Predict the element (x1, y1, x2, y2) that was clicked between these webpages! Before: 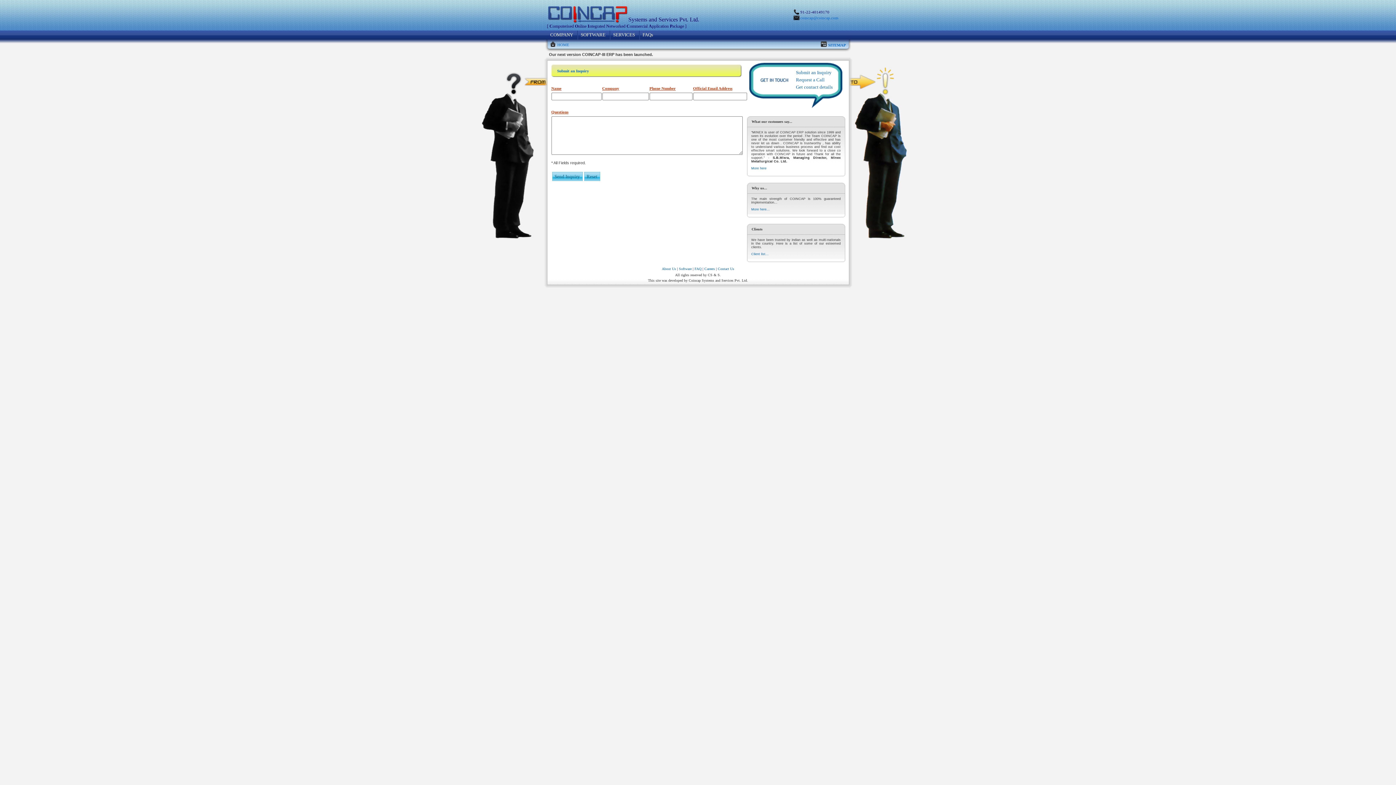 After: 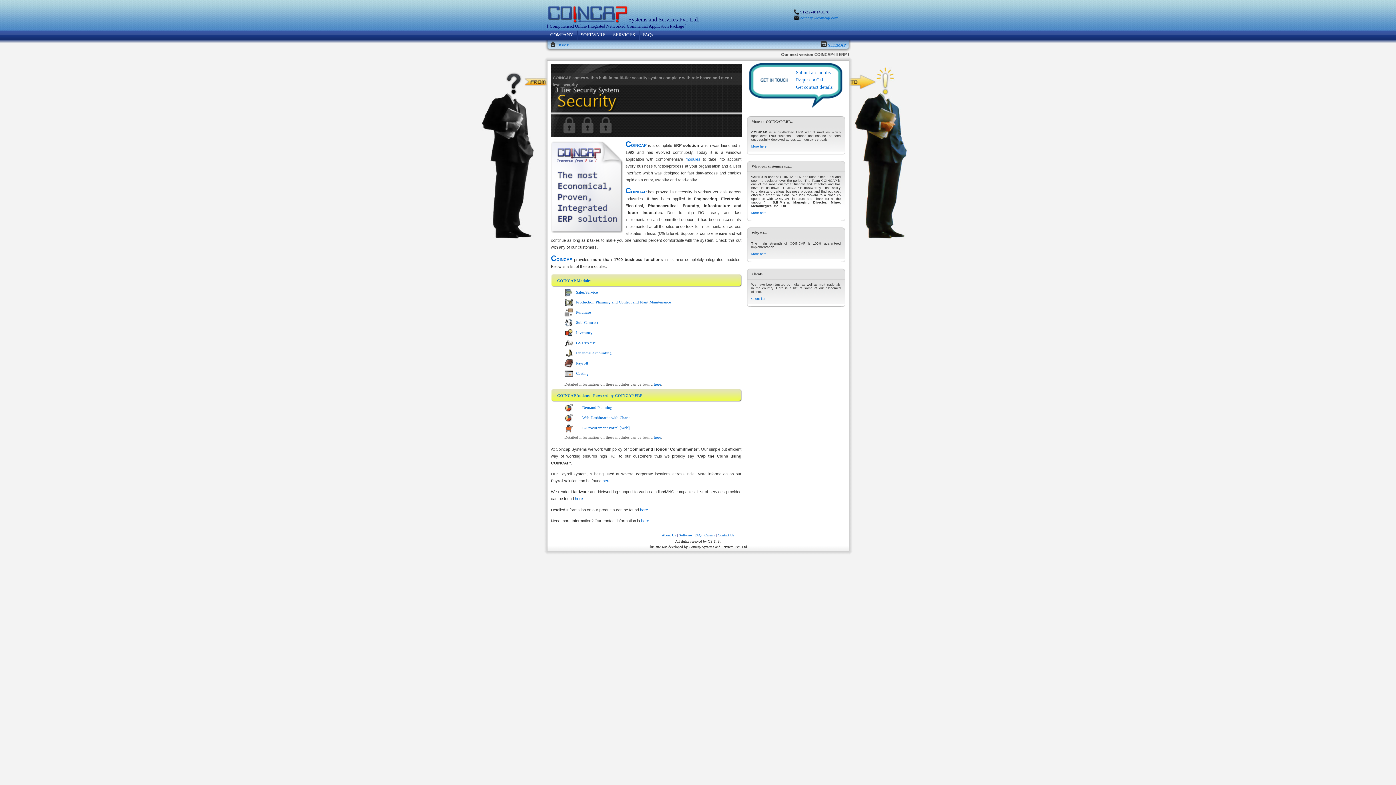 Action: label:   bbox: (550, 41, 556, 47)